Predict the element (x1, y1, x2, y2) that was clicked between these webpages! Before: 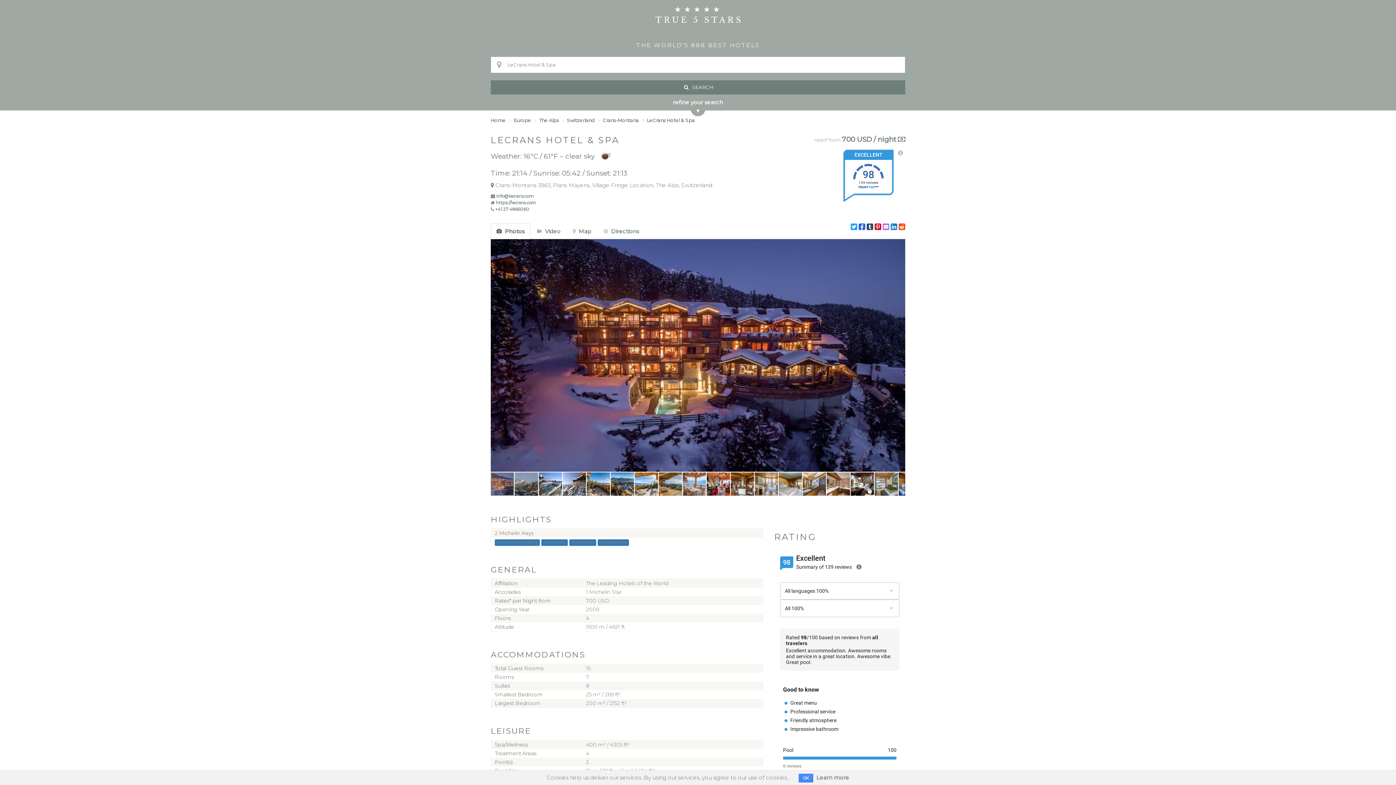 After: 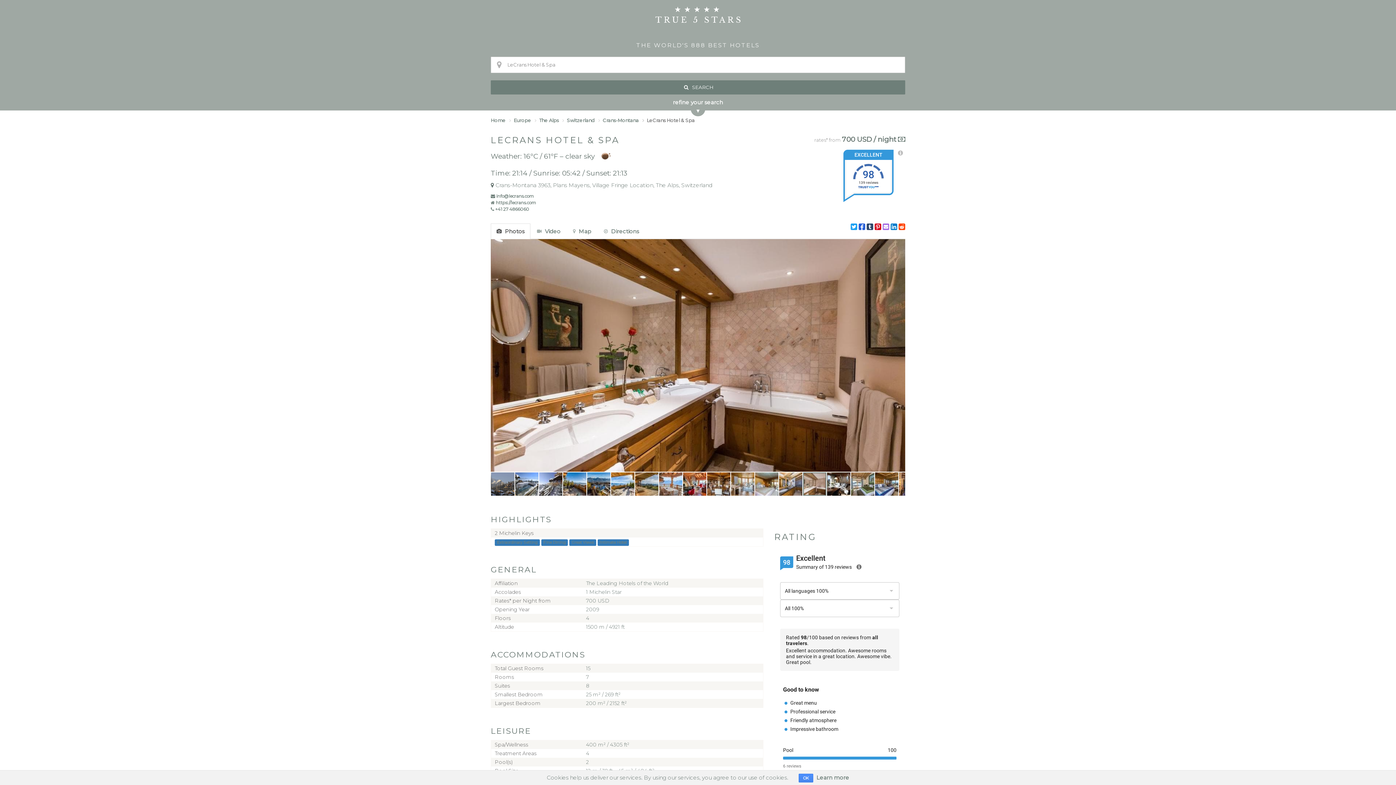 Action: bbox: (826, 472, 850, 496)